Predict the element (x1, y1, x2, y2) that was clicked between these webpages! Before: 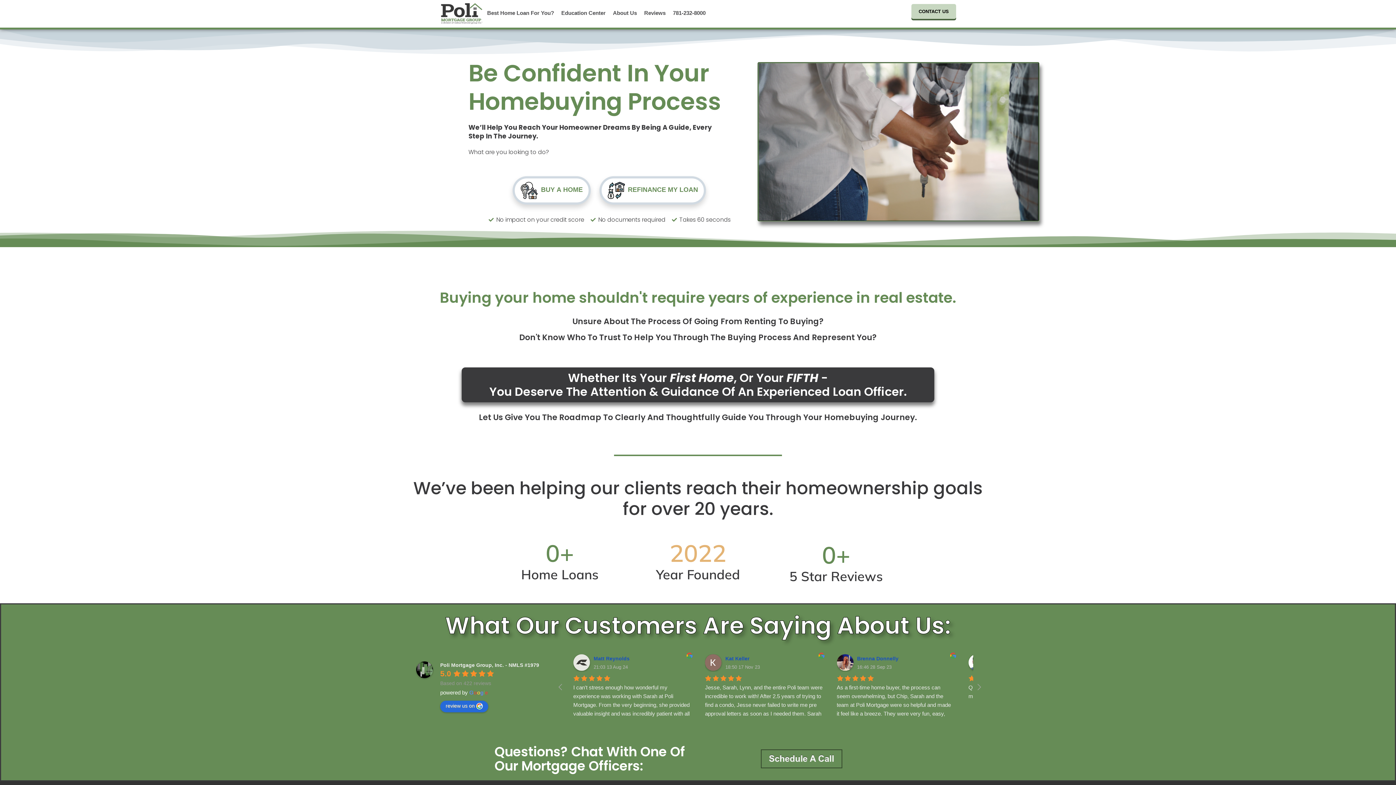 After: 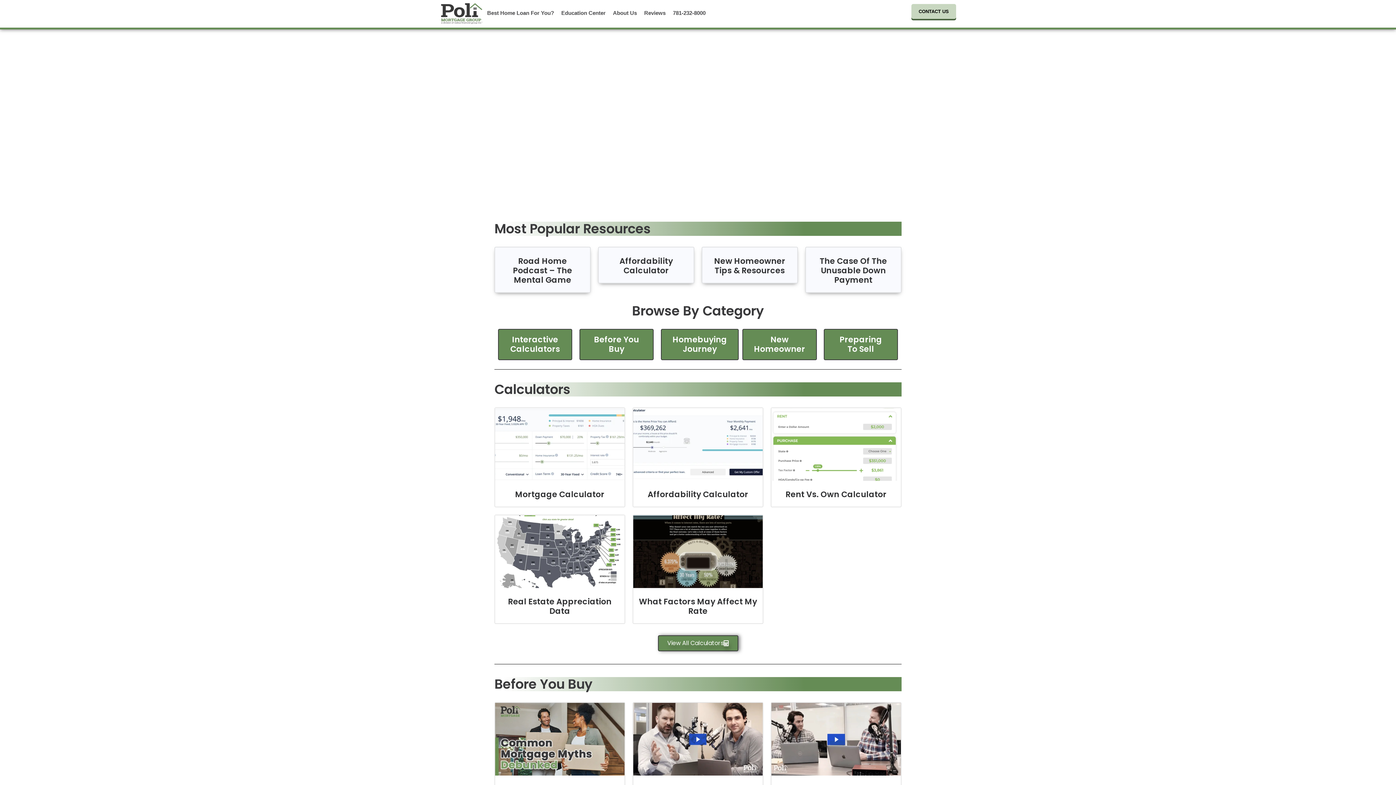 Action: bbox: (557, 0, 609, 26) label: Education Center